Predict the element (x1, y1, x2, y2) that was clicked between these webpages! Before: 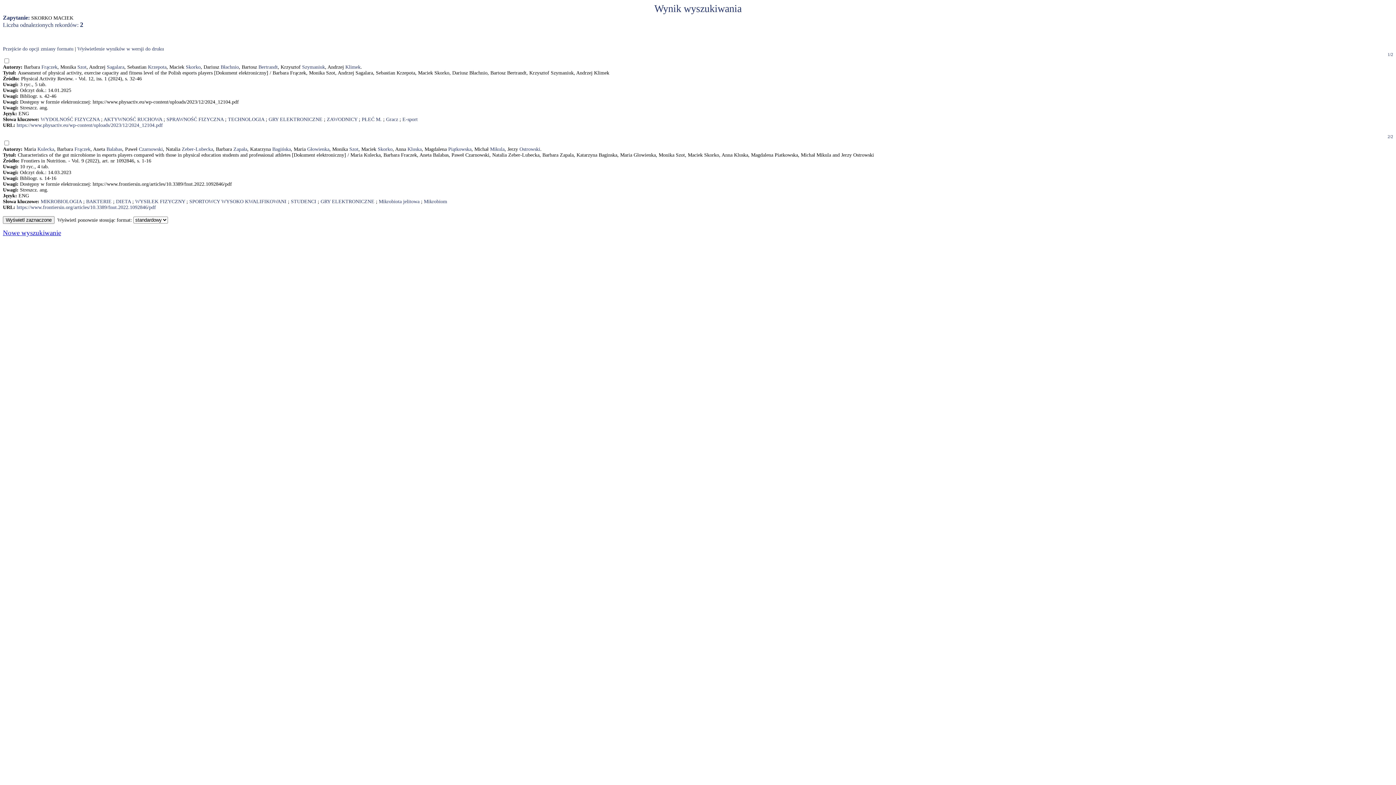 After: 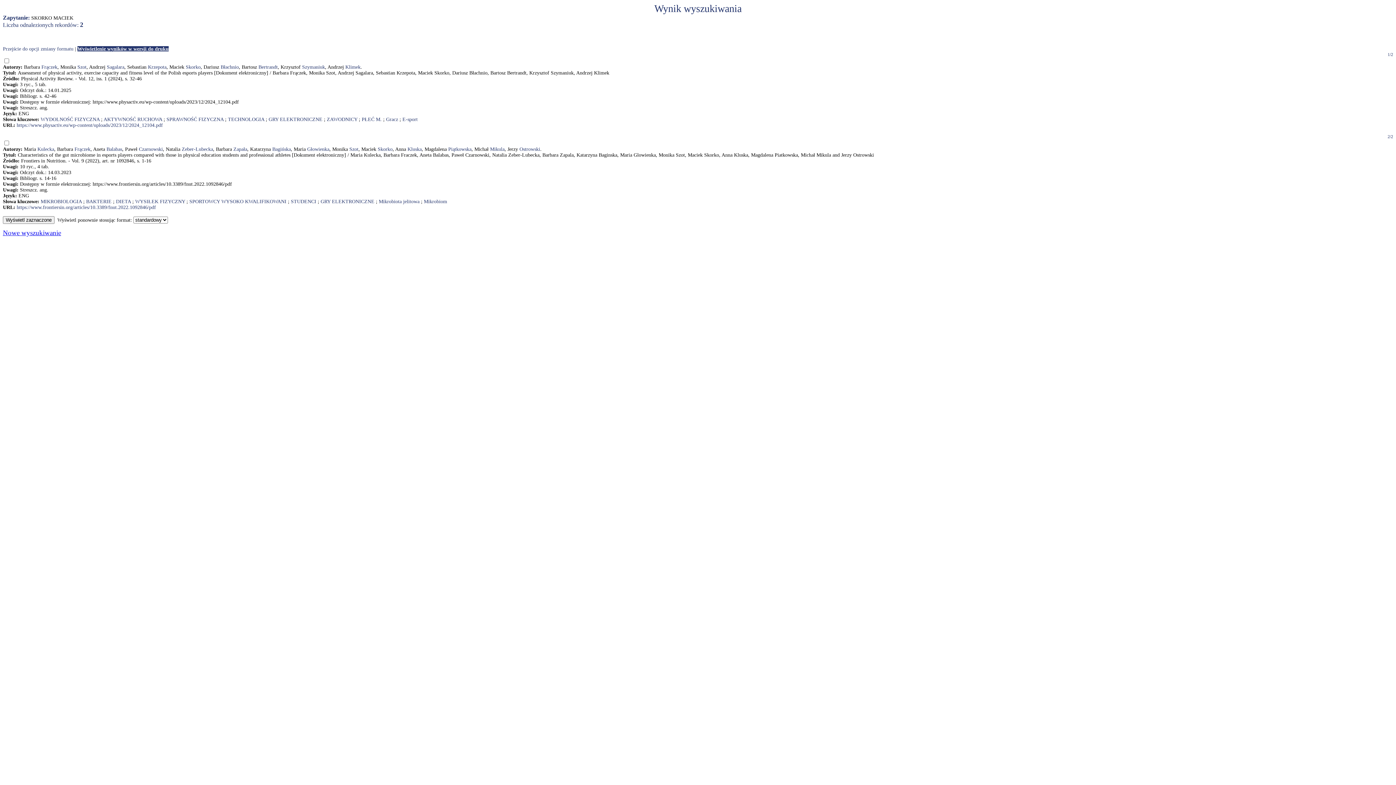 Action: label: Wyświetlenie wyników w wersji do druku bbox: (77, 46, 164, 51)